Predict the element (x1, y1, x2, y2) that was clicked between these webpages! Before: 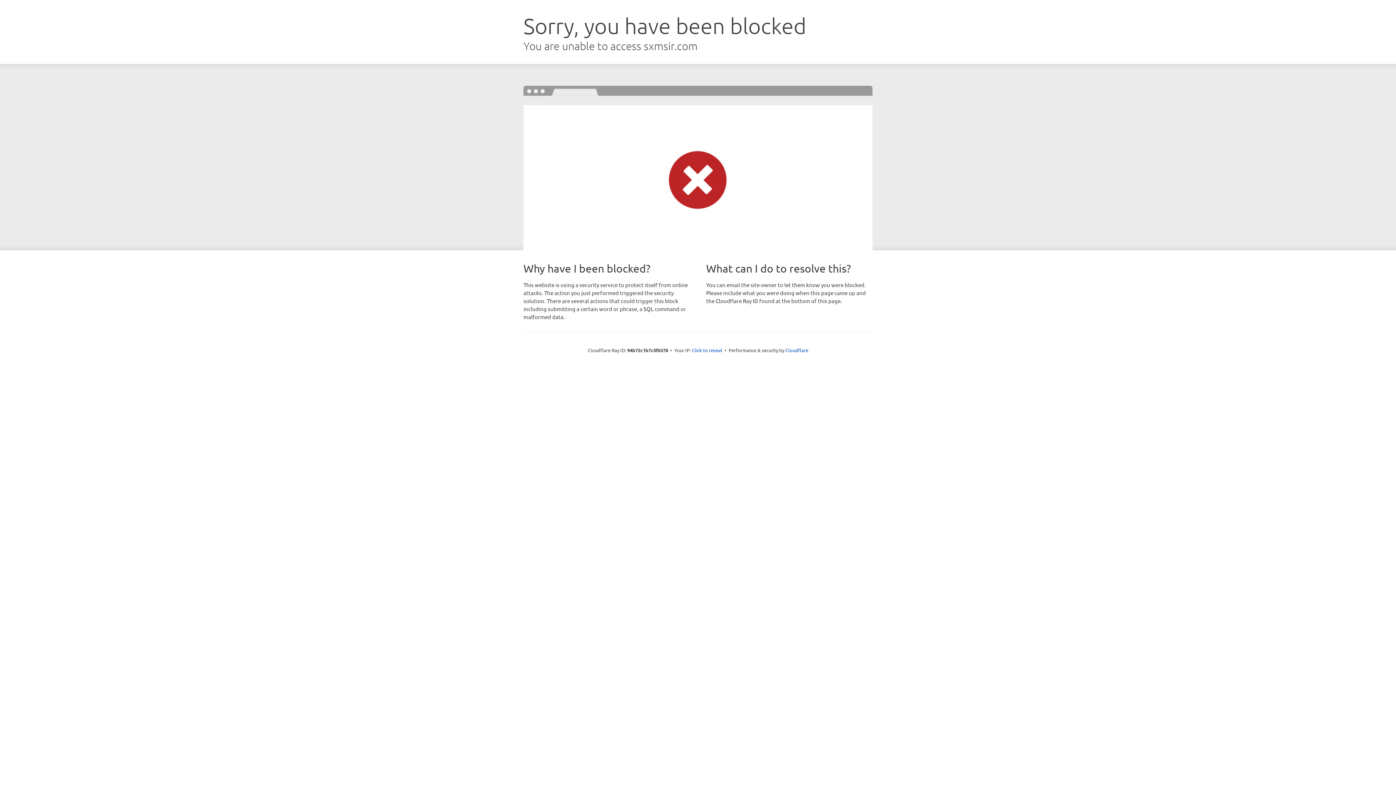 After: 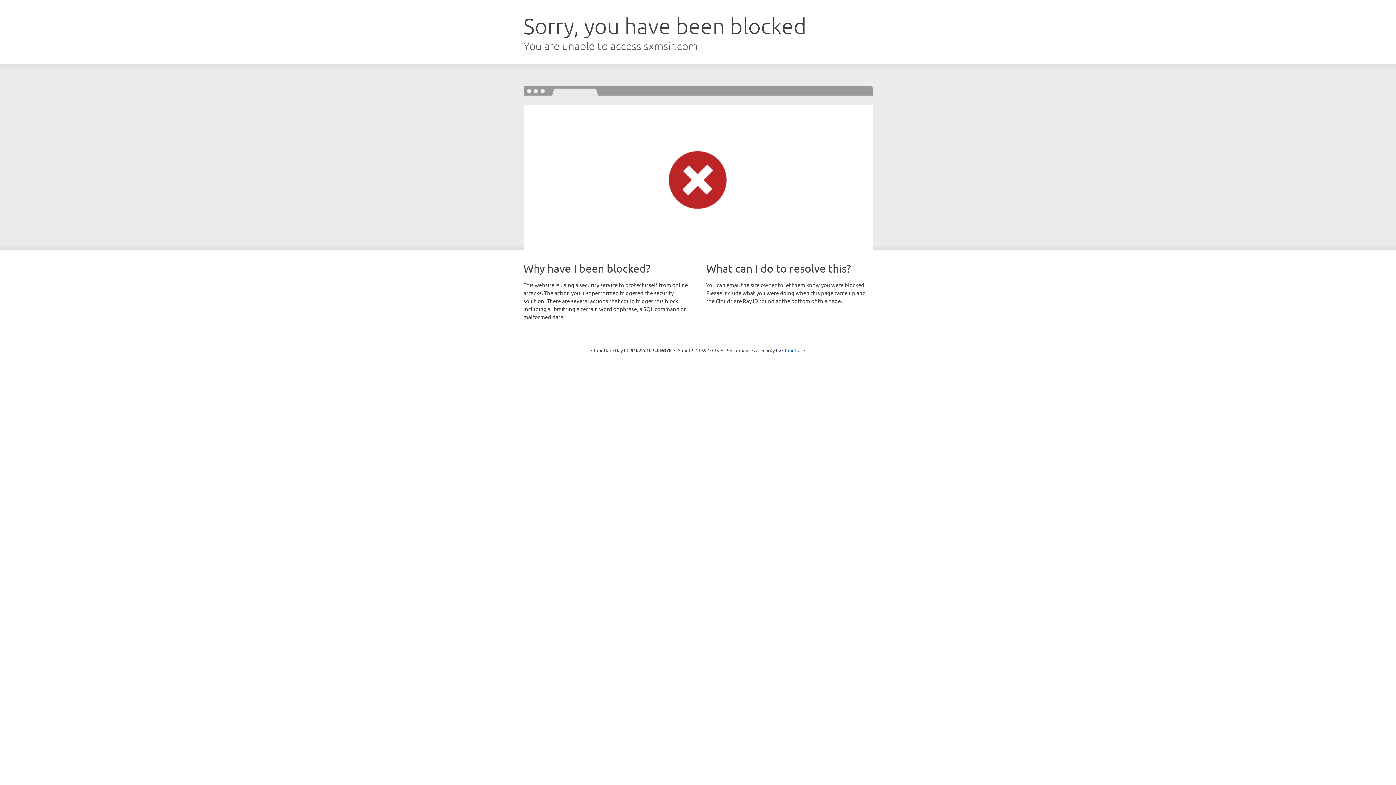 Action: bbox: (692, 346, 722, 353) label: Click to reveal